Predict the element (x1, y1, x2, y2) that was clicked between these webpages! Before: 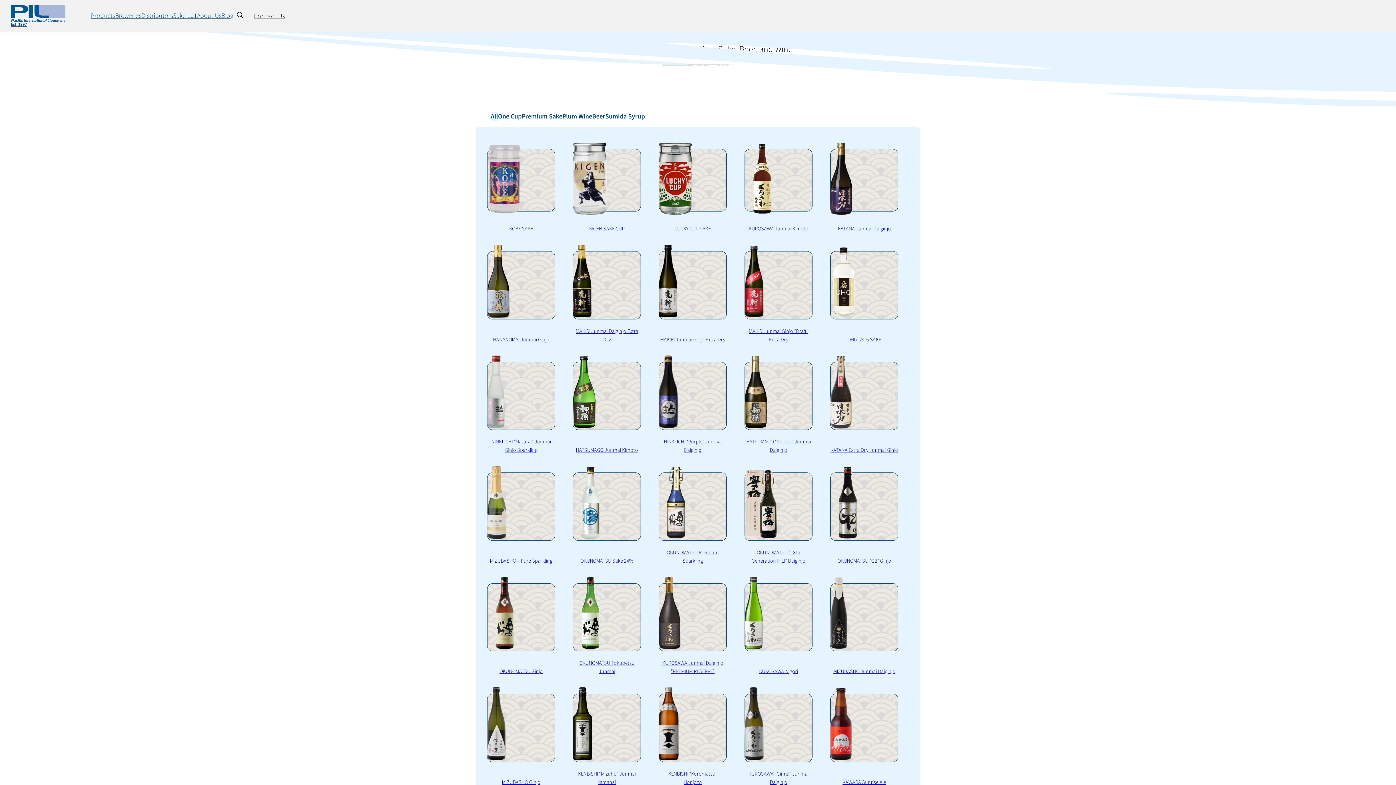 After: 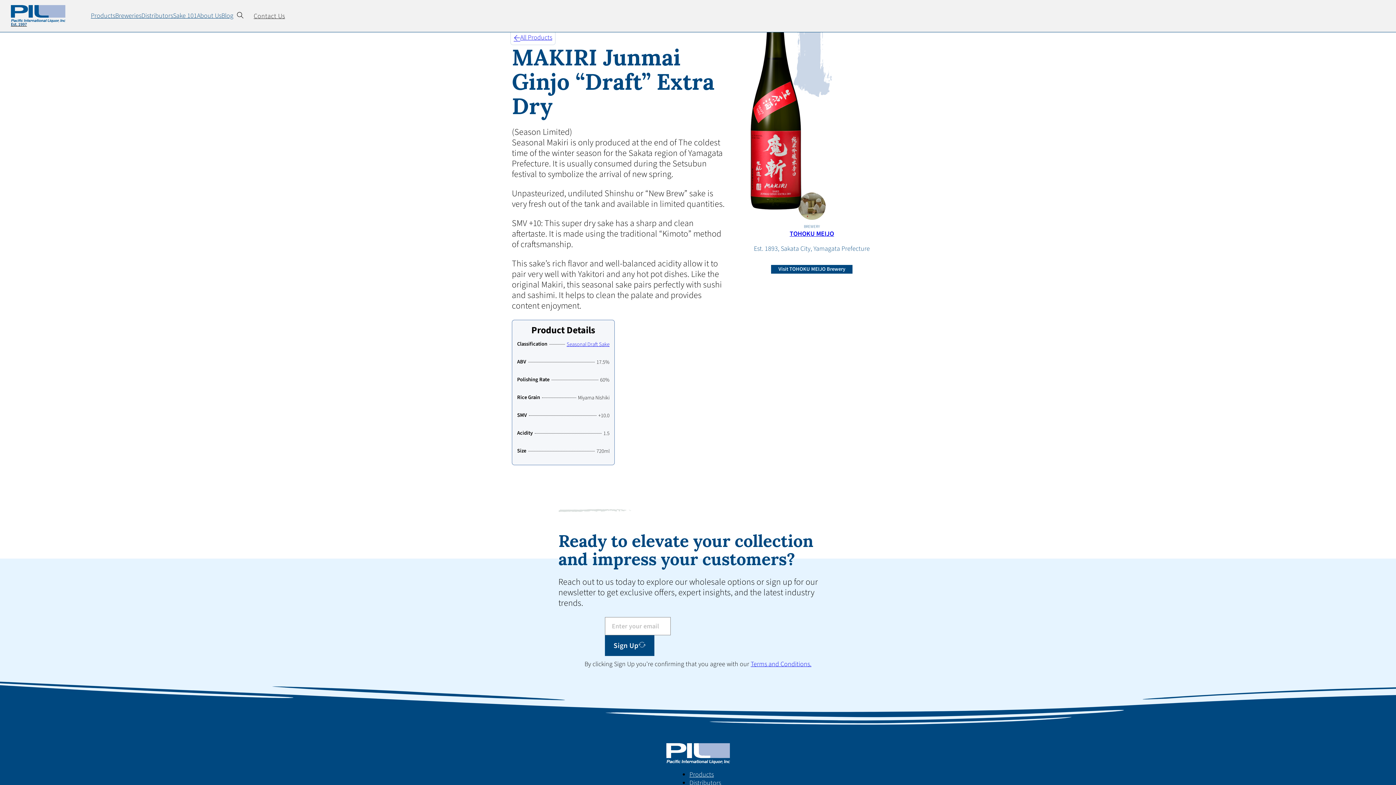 Action: label: MAKIRI Junmai Ginjo “Draft” Extra Dry bbox: (744, 327, 812, 343)